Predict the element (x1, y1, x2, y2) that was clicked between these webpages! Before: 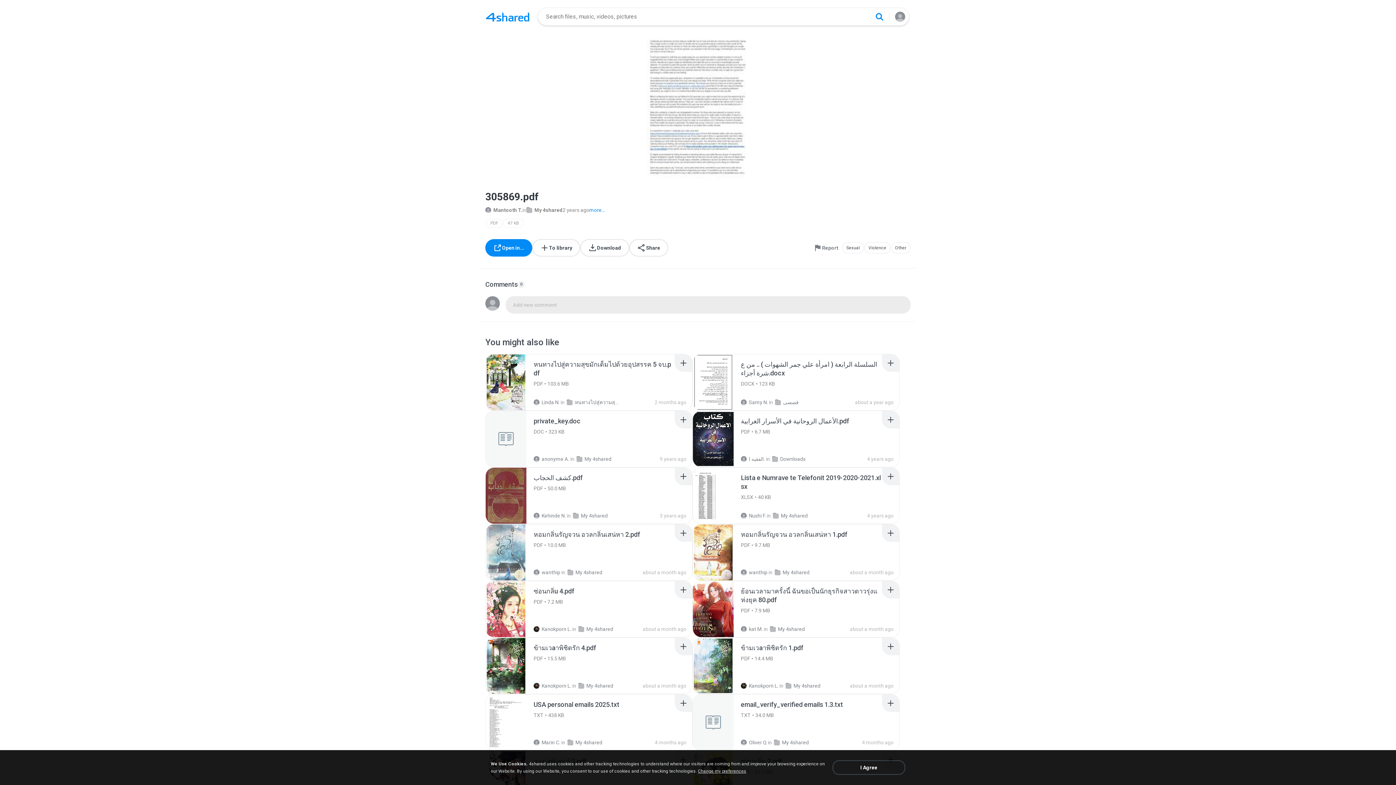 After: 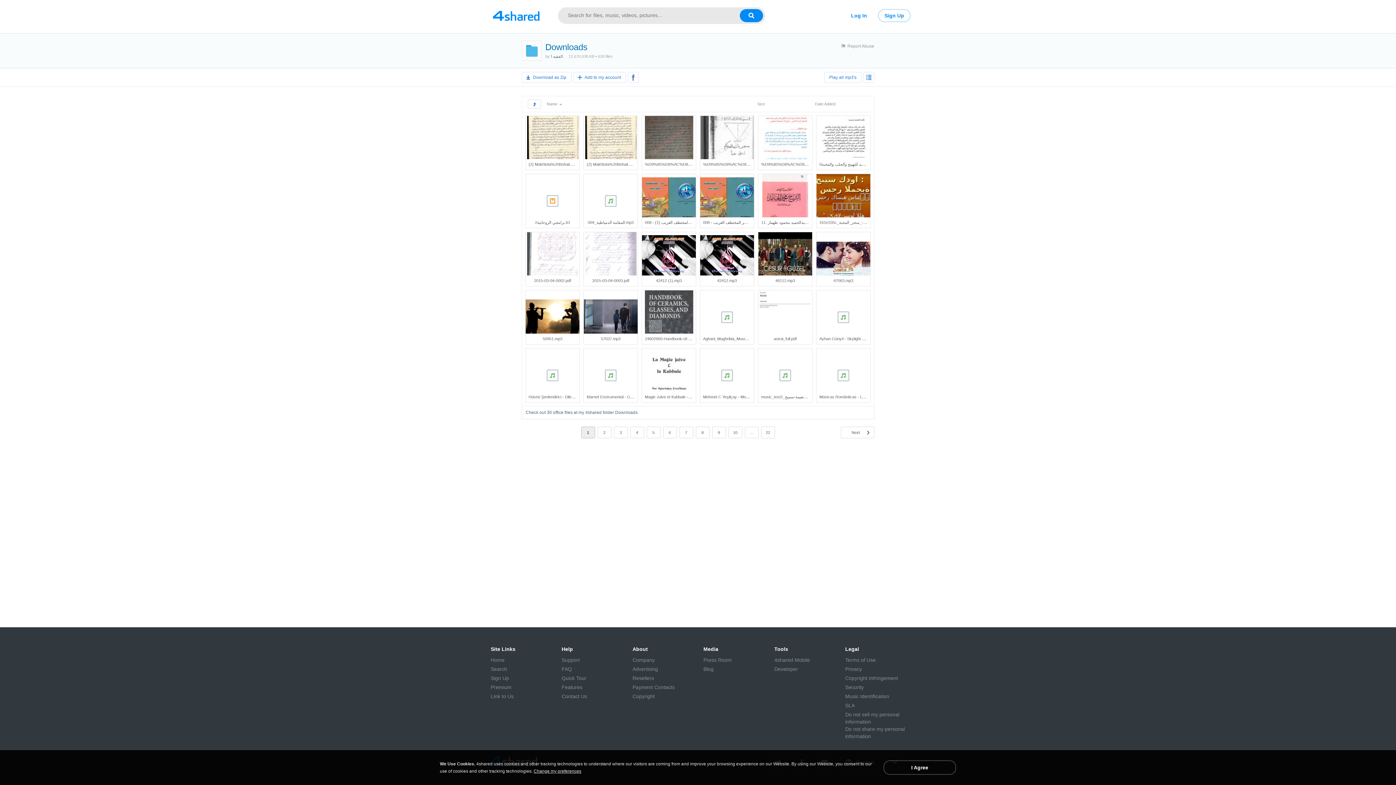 Action: bbox: (772, 456, 805, 462) label: Downloads